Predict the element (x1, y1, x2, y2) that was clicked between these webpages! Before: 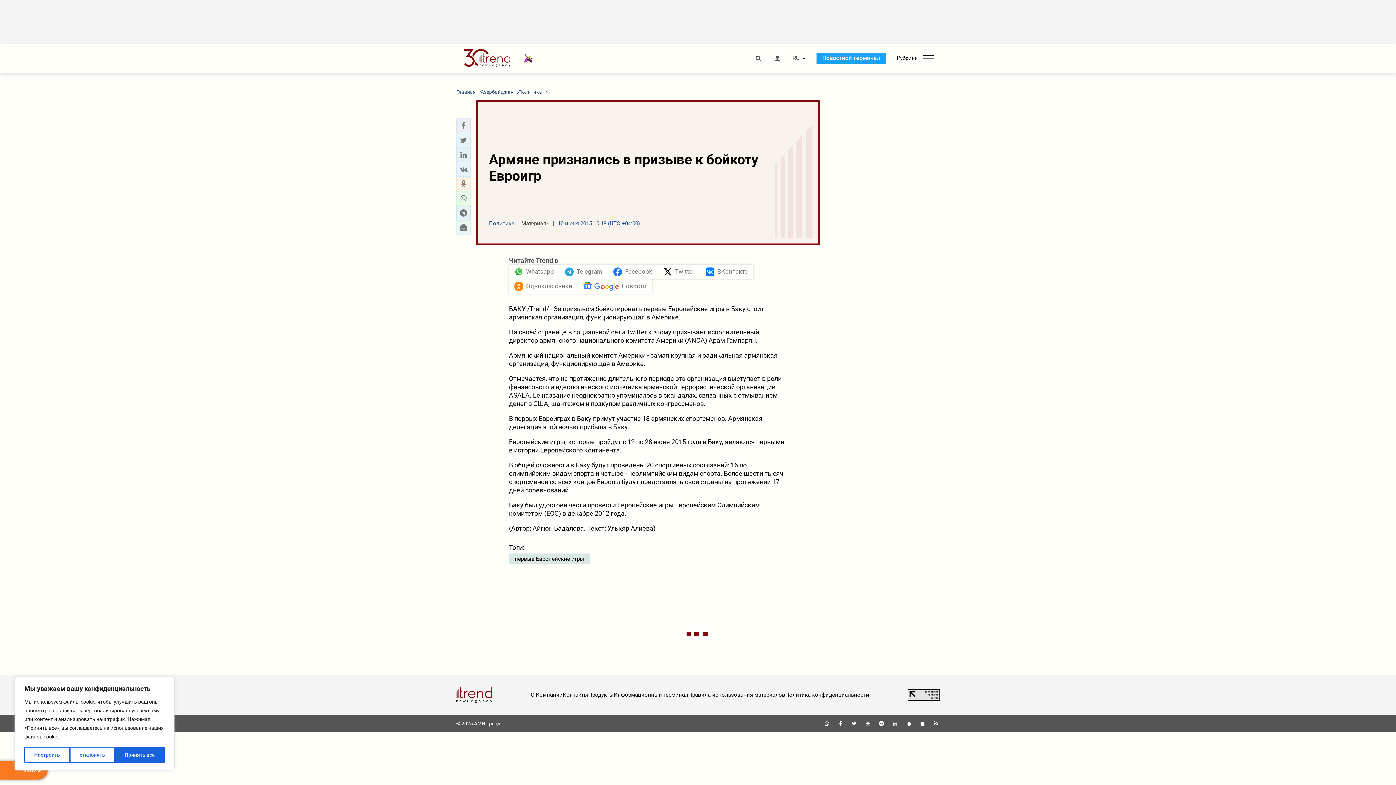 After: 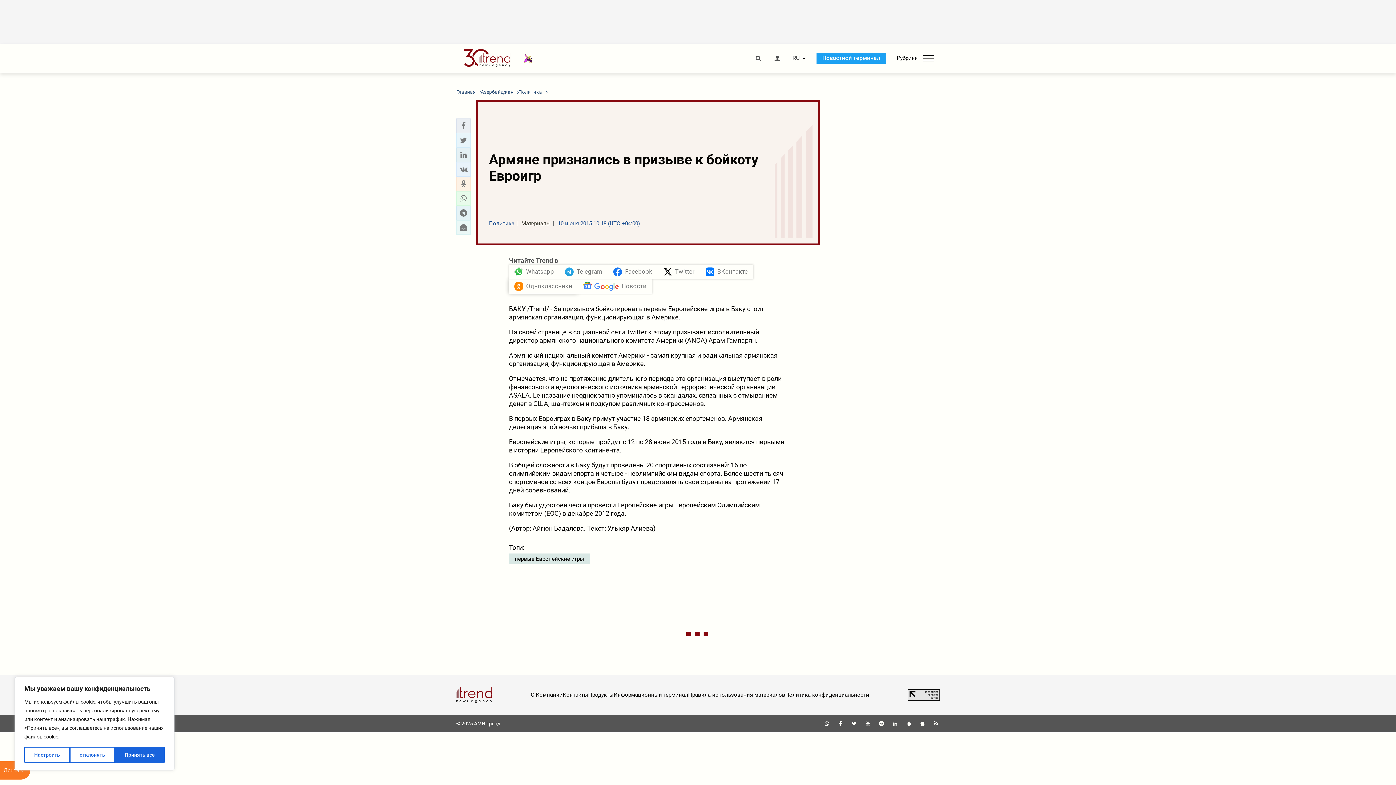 Action: label: Одноклассники bbox: (509, 279, 577, 293)